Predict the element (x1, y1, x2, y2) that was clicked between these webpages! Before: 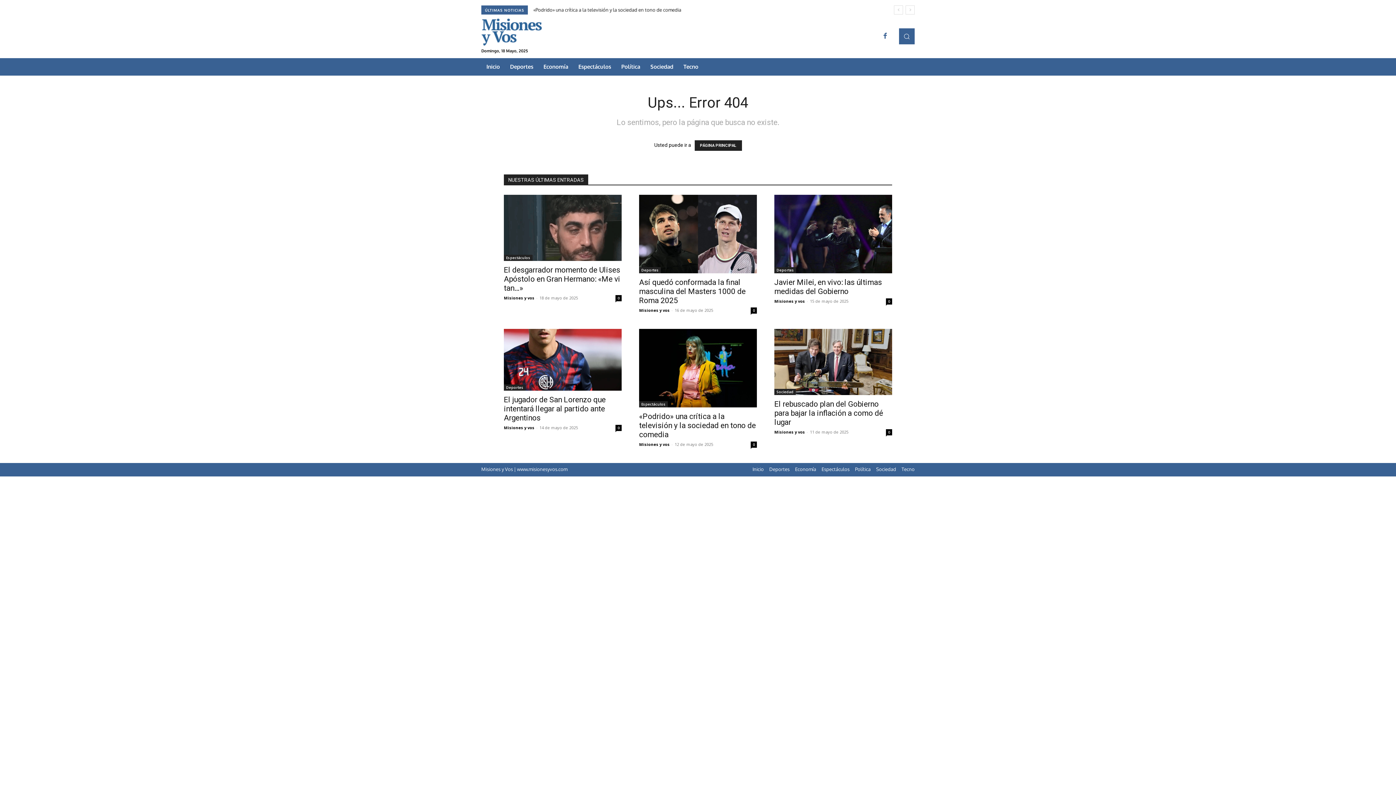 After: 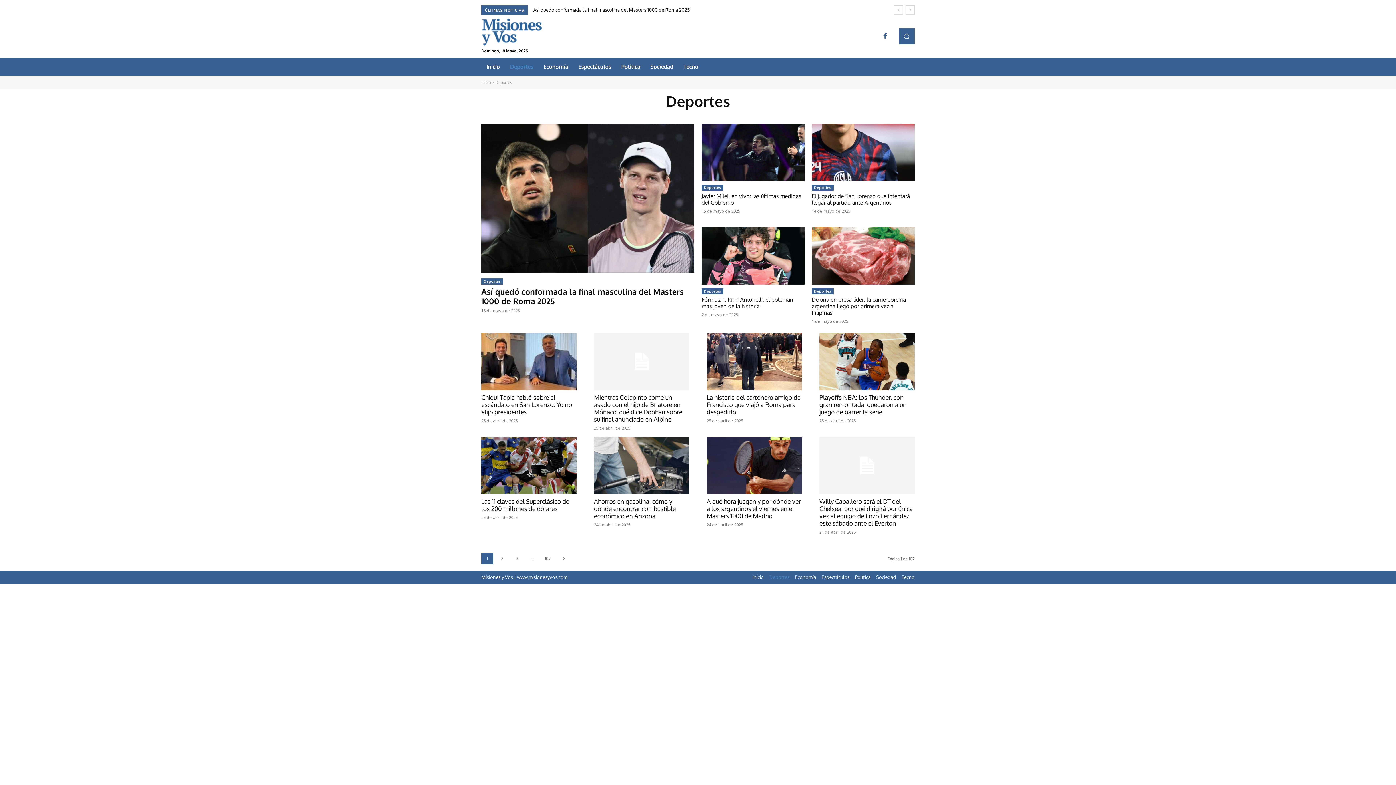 Action: label: Deportes bbox: (505, 58, 538, 75)